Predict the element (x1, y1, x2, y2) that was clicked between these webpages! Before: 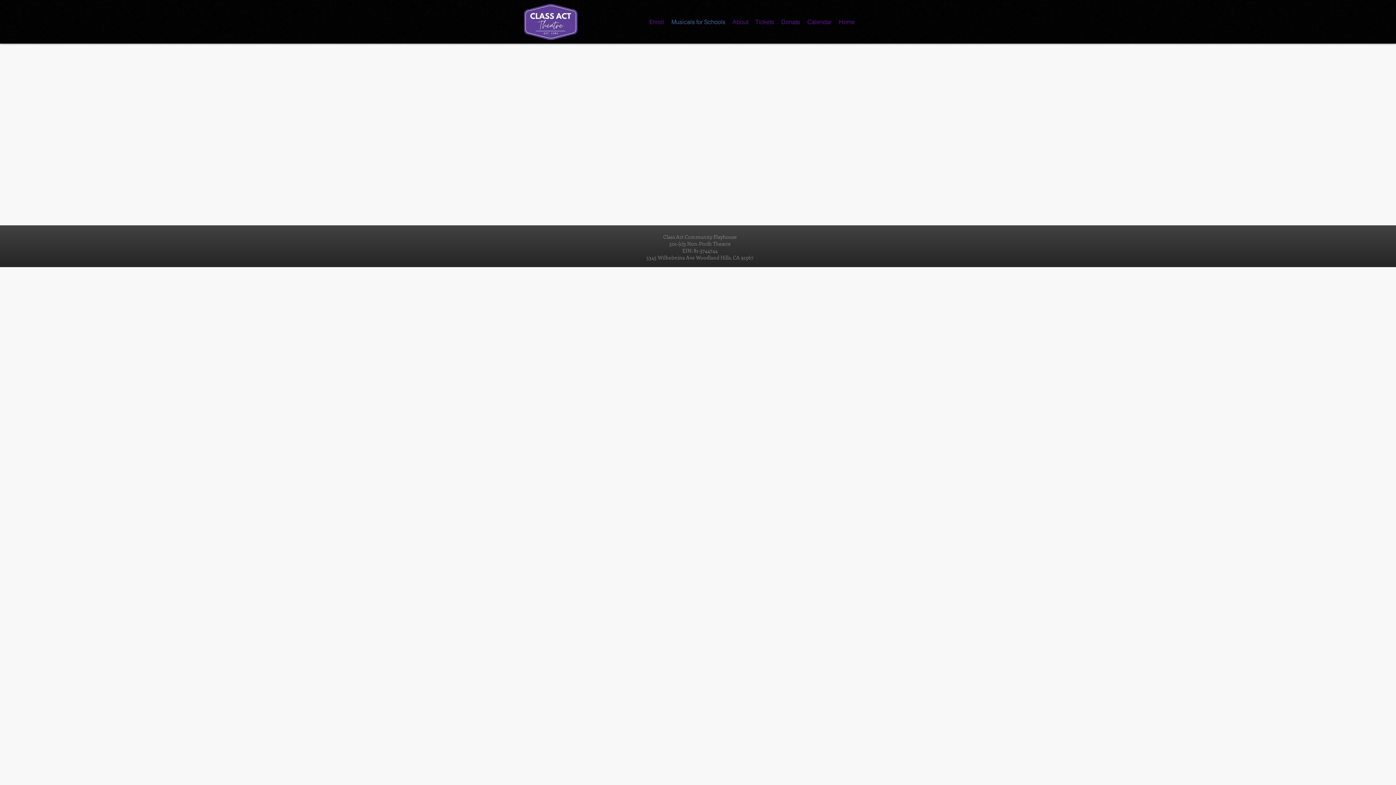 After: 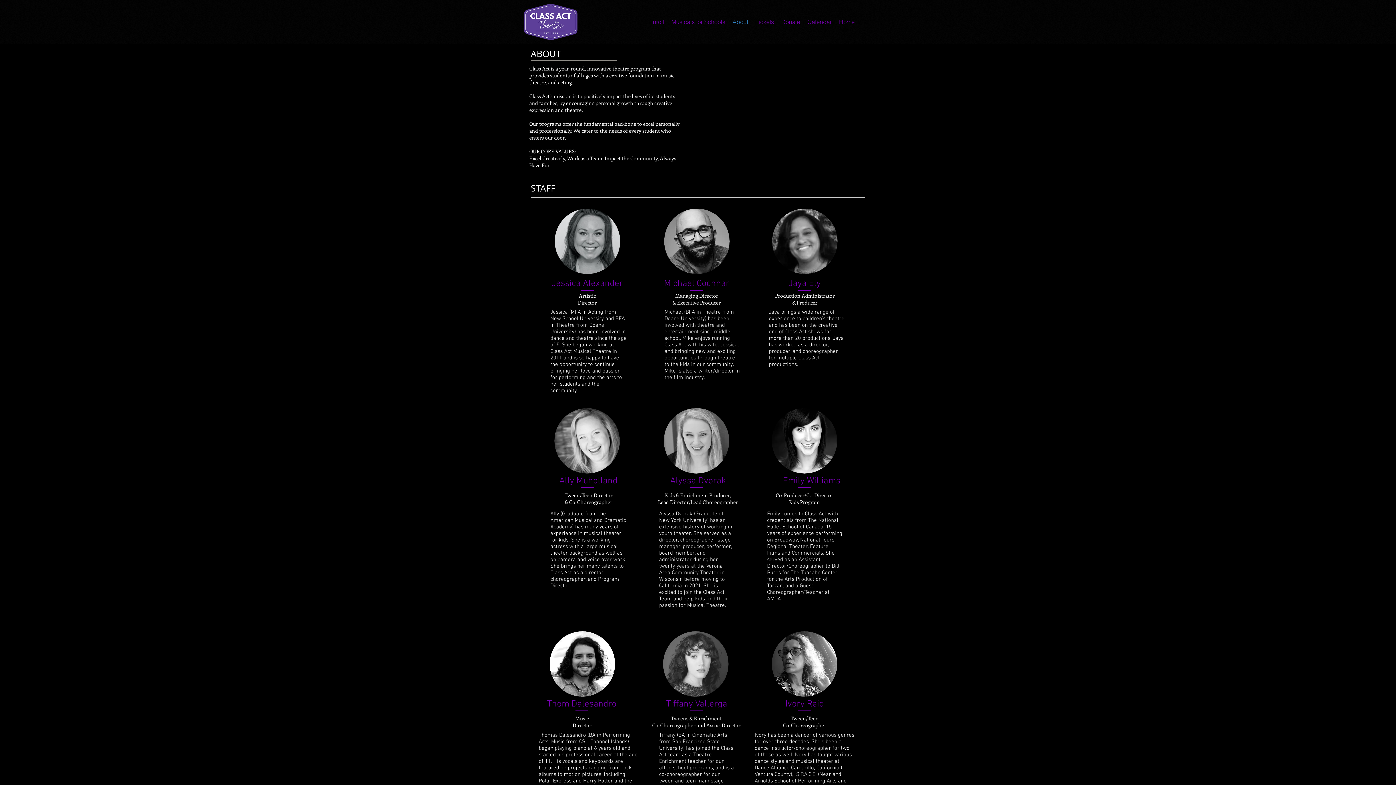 Action: bbox: (729, 14, 752, 29) label: About